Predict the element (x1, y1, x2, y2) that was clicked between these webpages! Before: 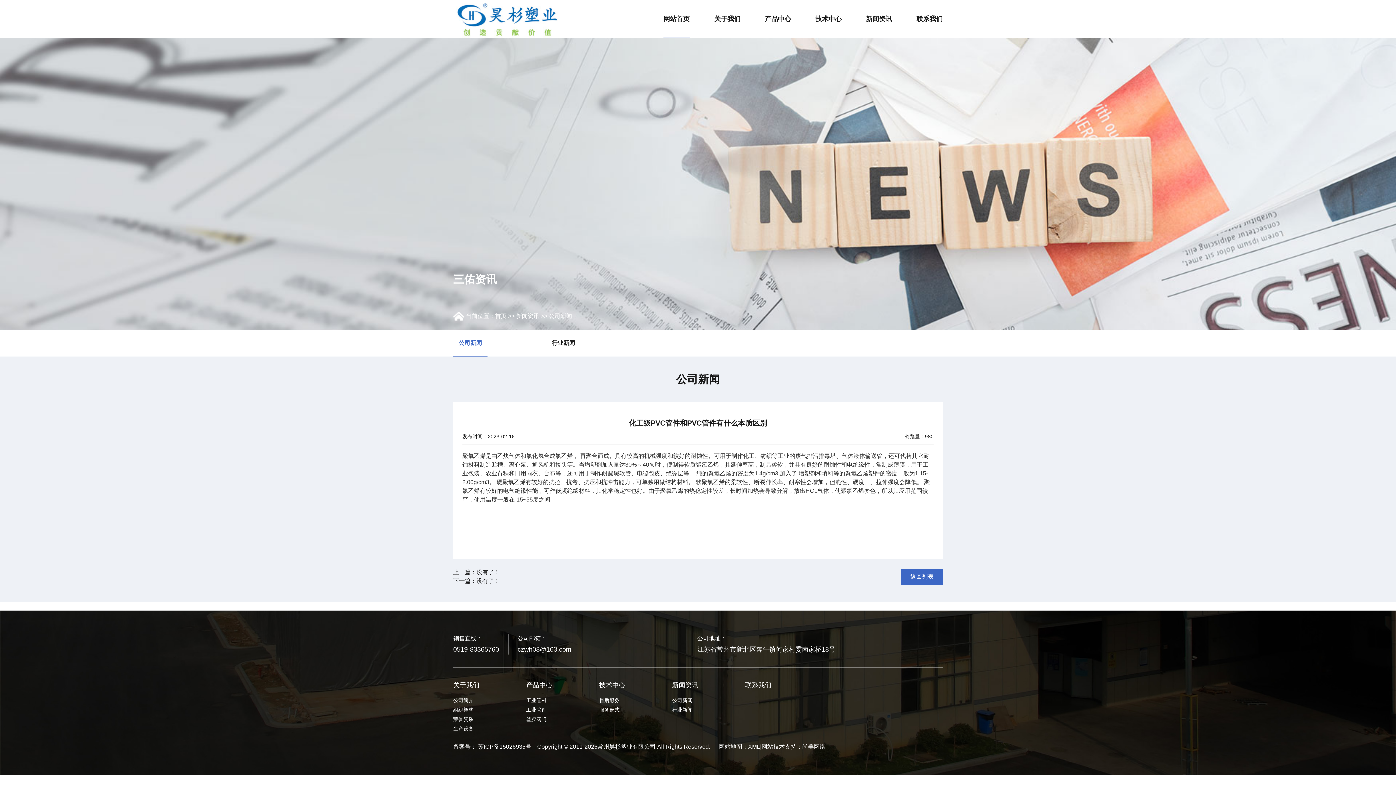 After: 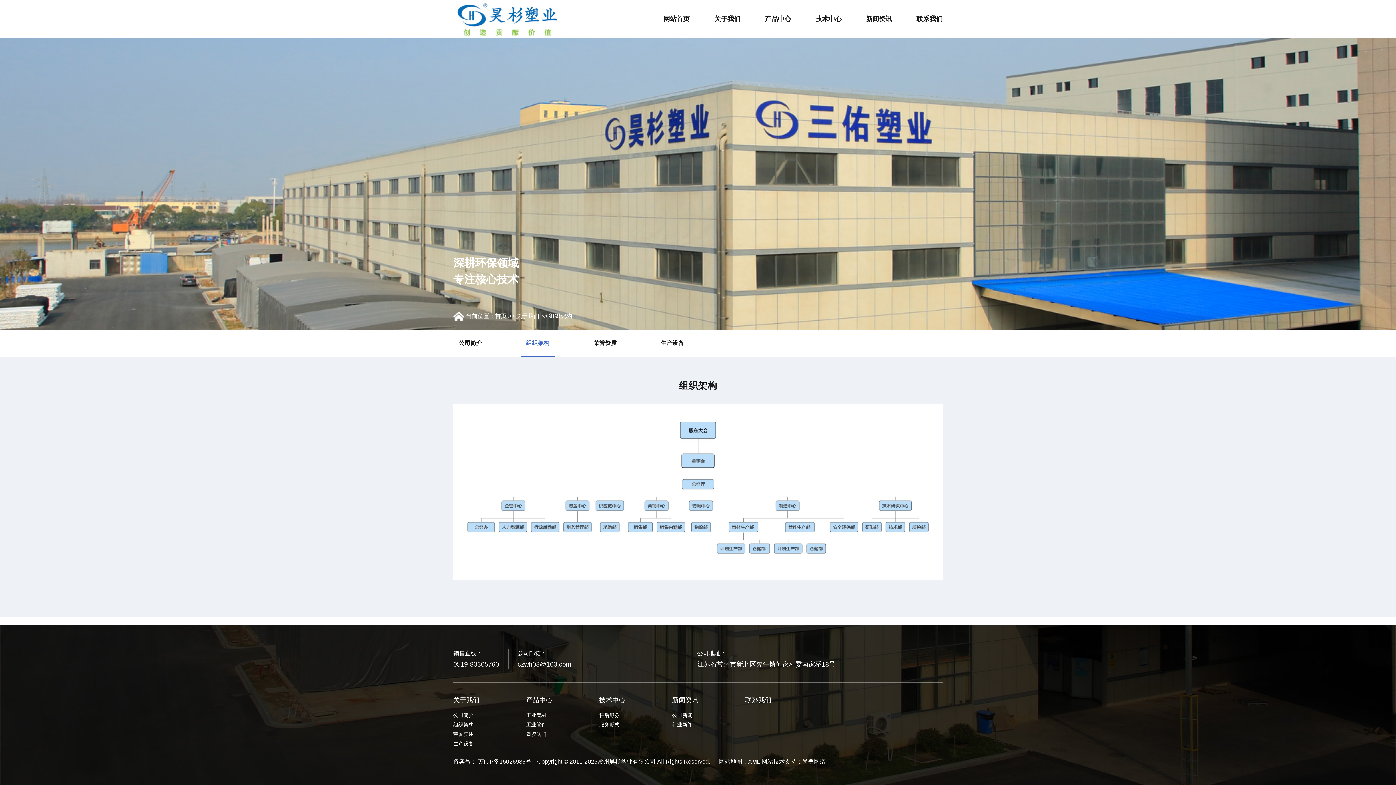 Action: label: 组织架构 bbox: (453, 705, 479, 714)